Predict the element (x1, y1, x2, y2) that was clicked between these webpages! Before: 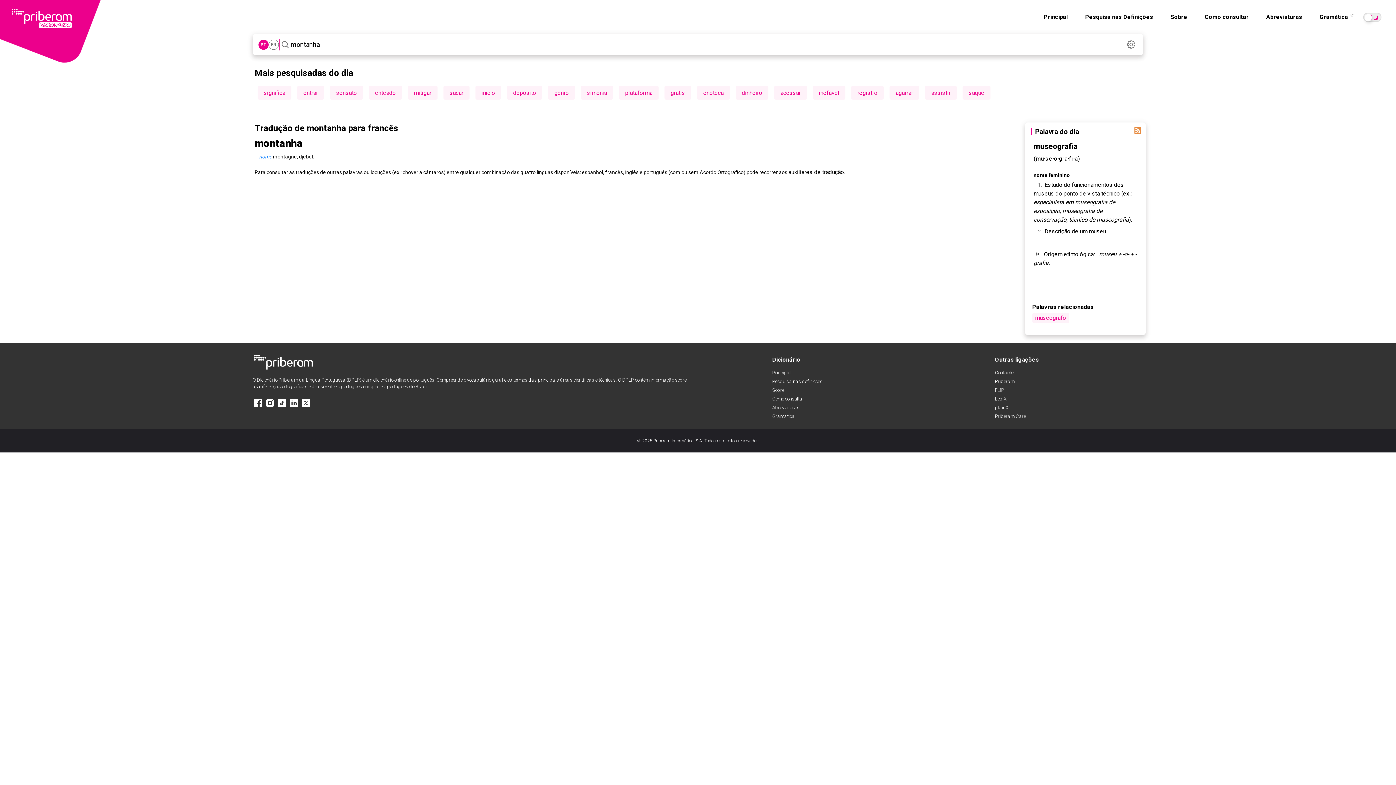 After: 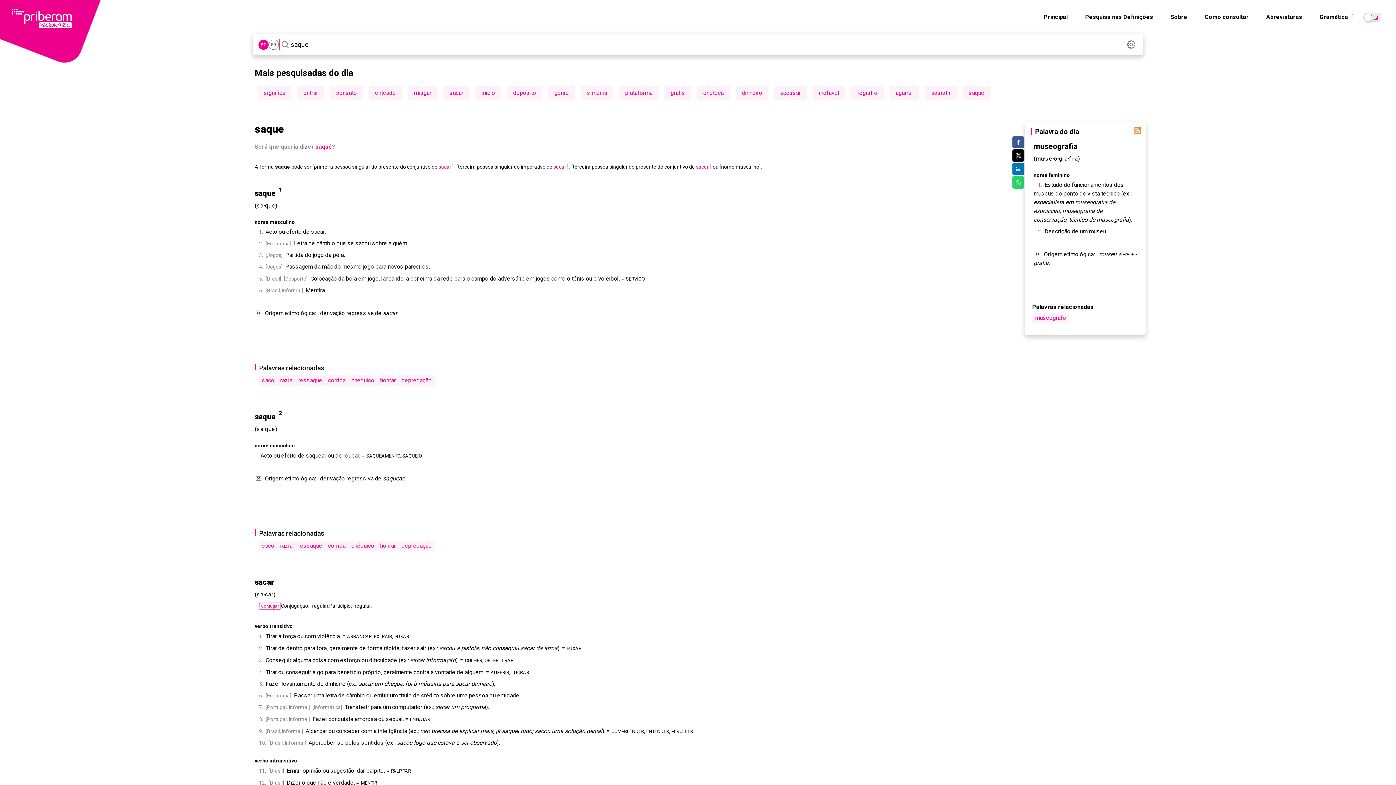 Action: bbox: (968, 89, 984, 96) label: saque